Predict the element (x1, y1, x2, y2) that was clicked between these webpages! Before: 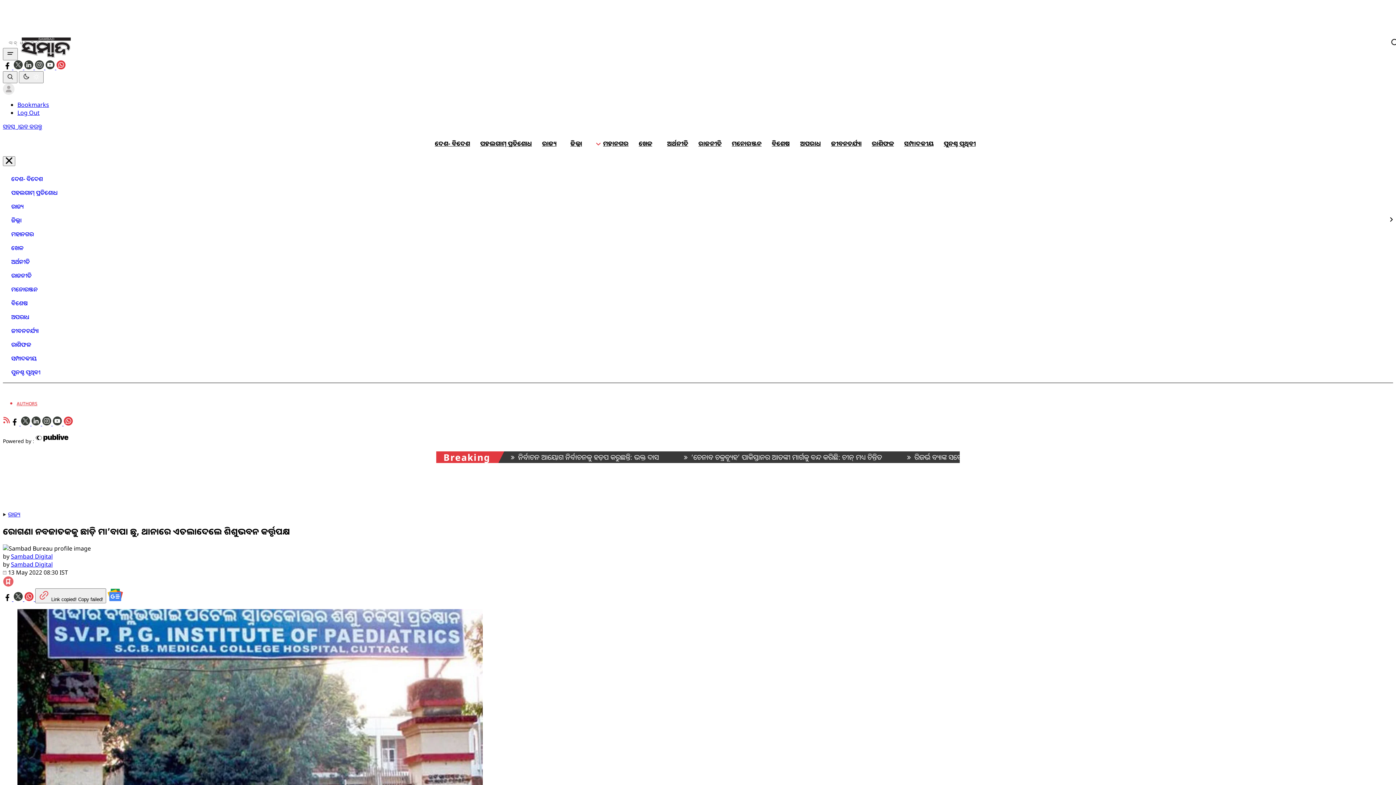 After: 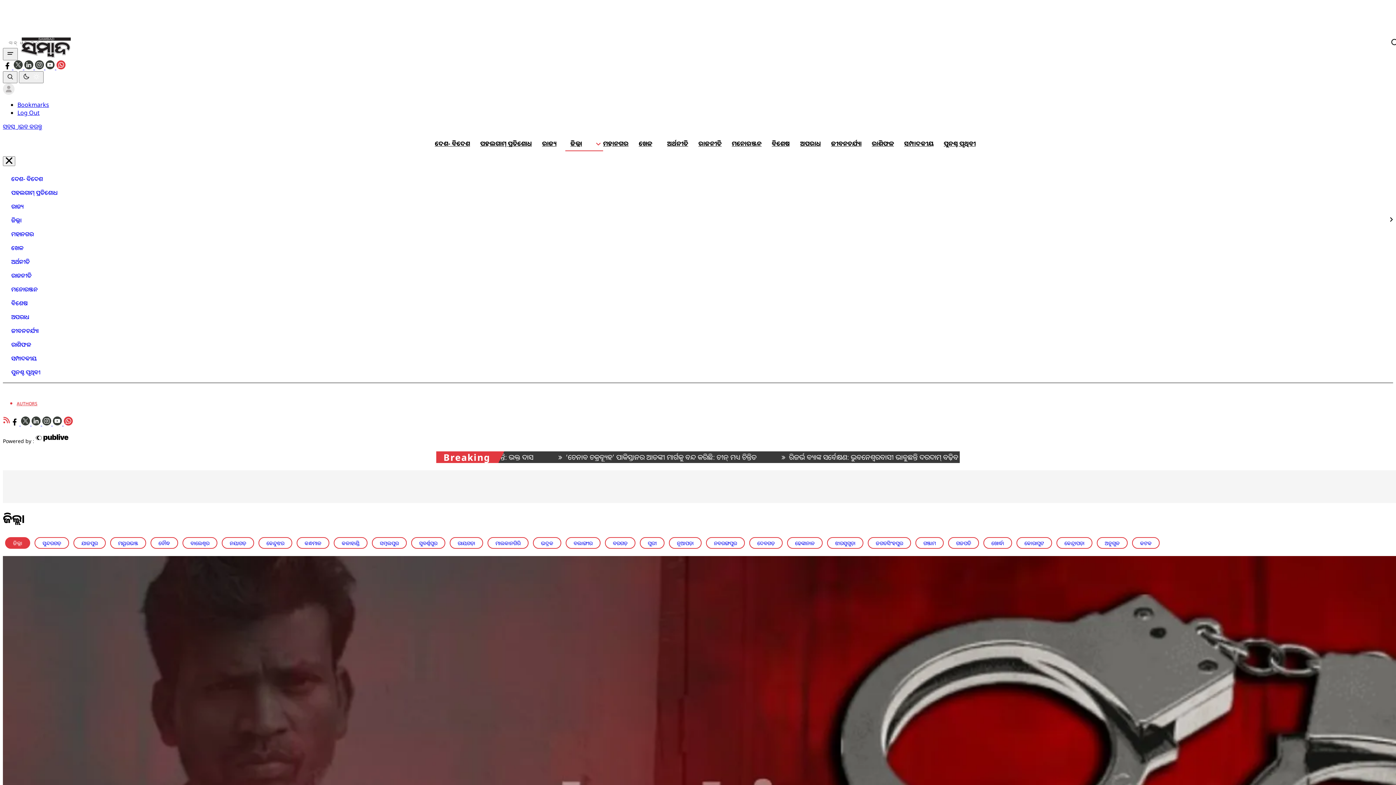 Action: label: ଜିଲ୍ଲା bbox: (568, 135, 591, 151)